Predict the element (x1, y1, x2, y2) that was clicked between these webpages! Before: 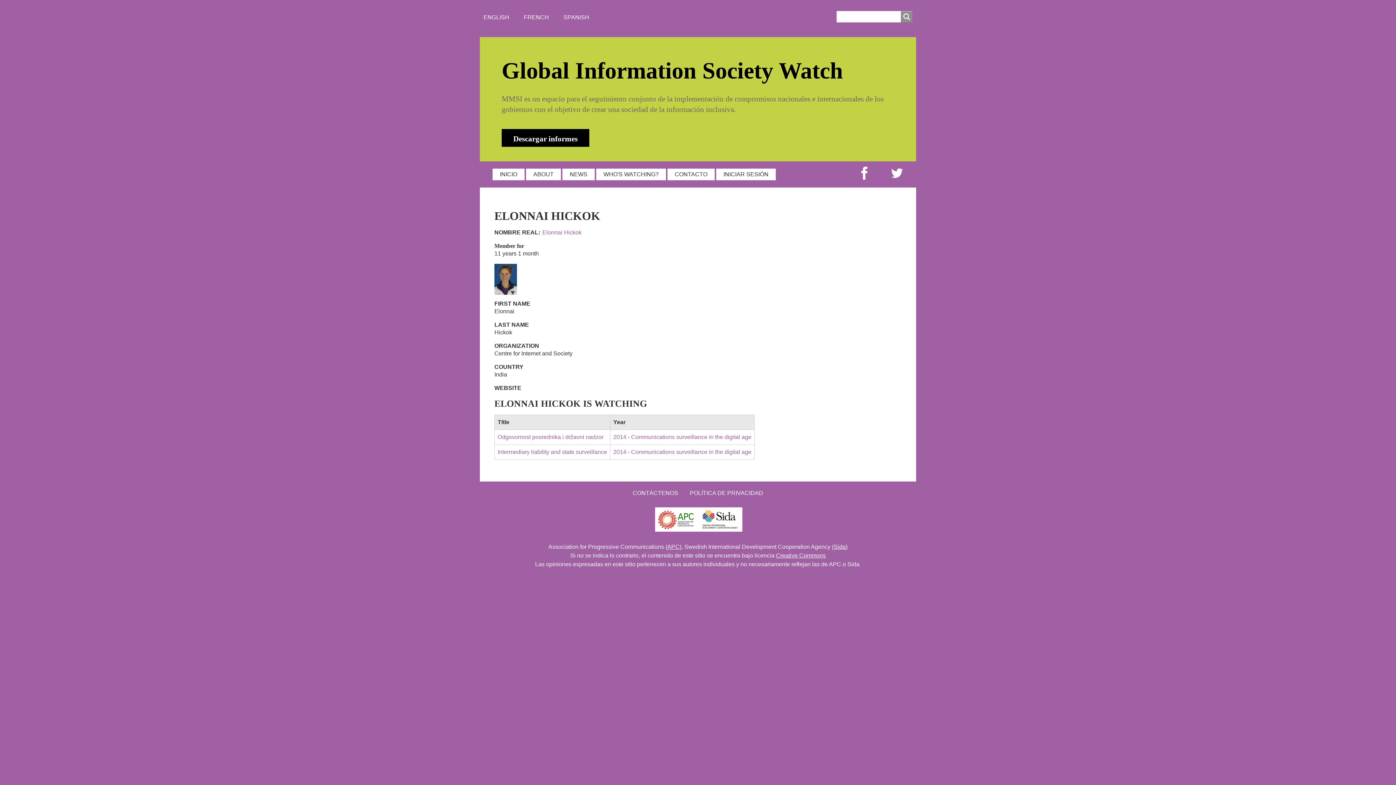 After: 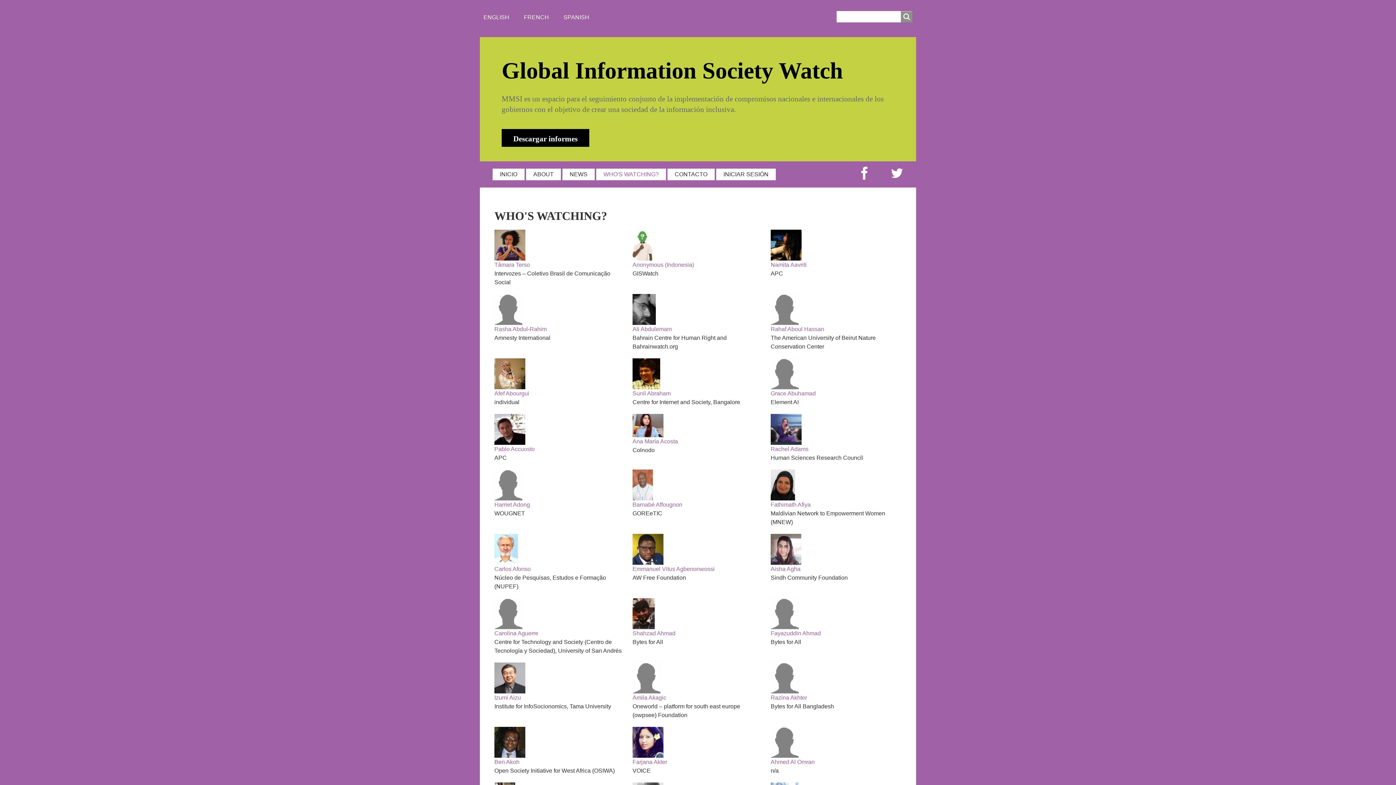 Action: label: WHO'S WATCHING? bbox: (596, 168, 666, 180)